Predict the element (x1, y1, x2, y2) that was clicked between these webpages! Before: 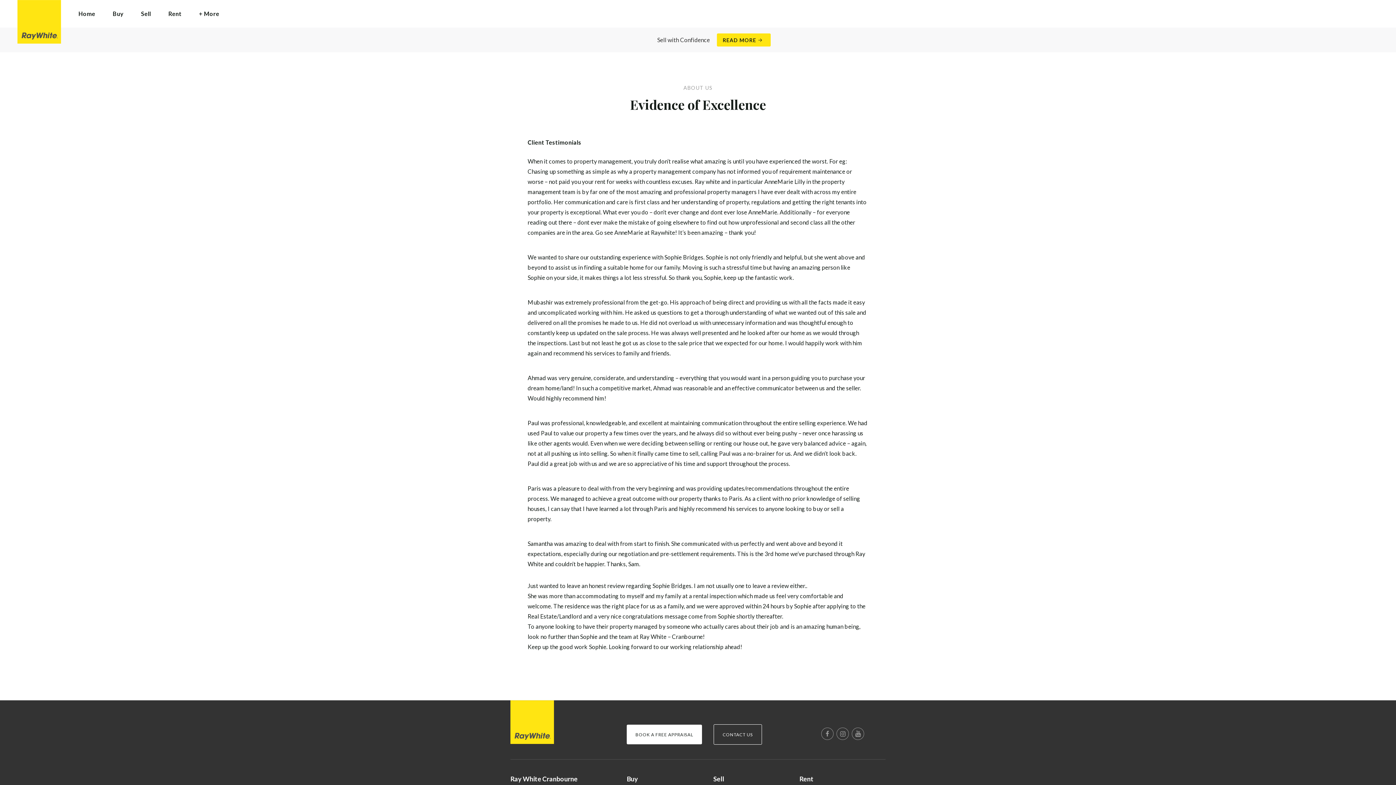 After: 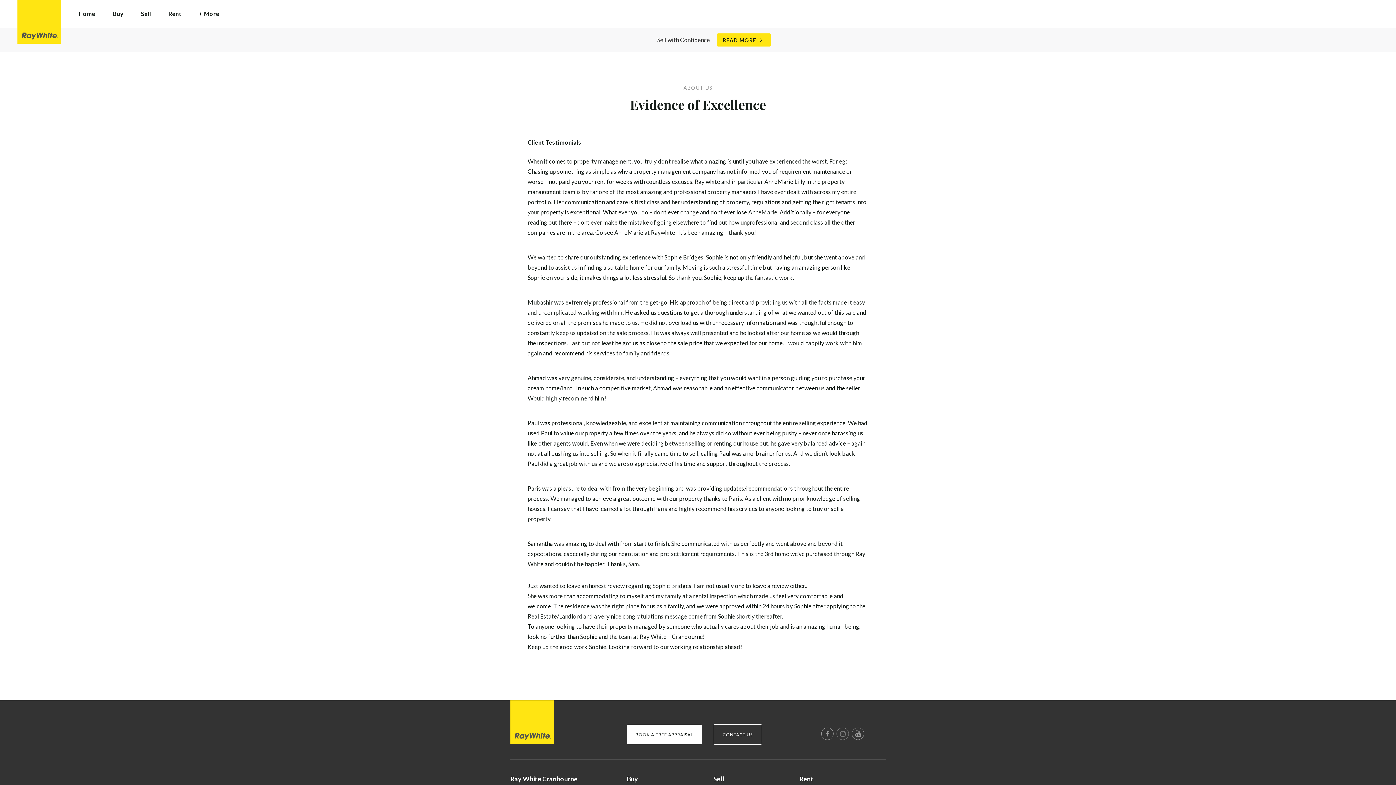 Action: label: Instagram bbox: (836, 728, 849, 740)